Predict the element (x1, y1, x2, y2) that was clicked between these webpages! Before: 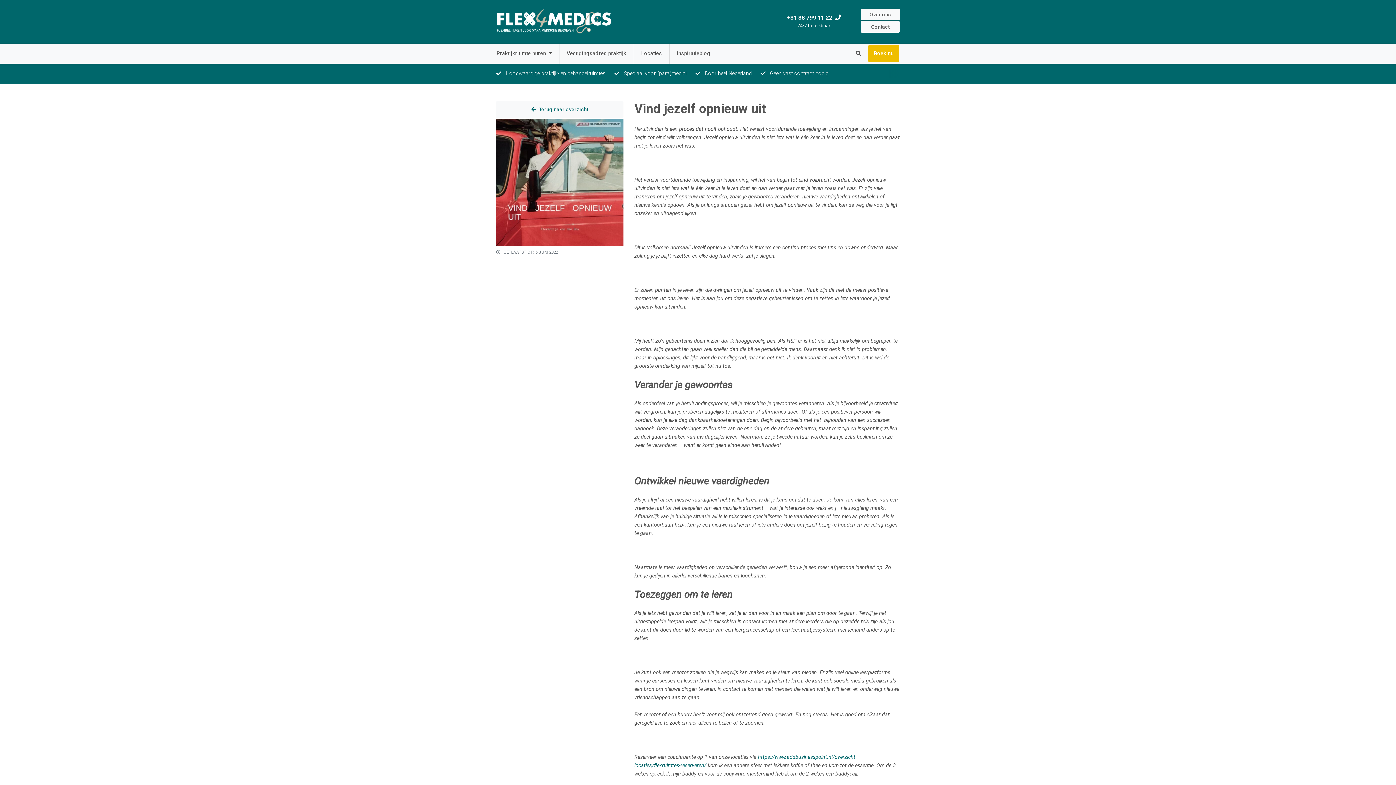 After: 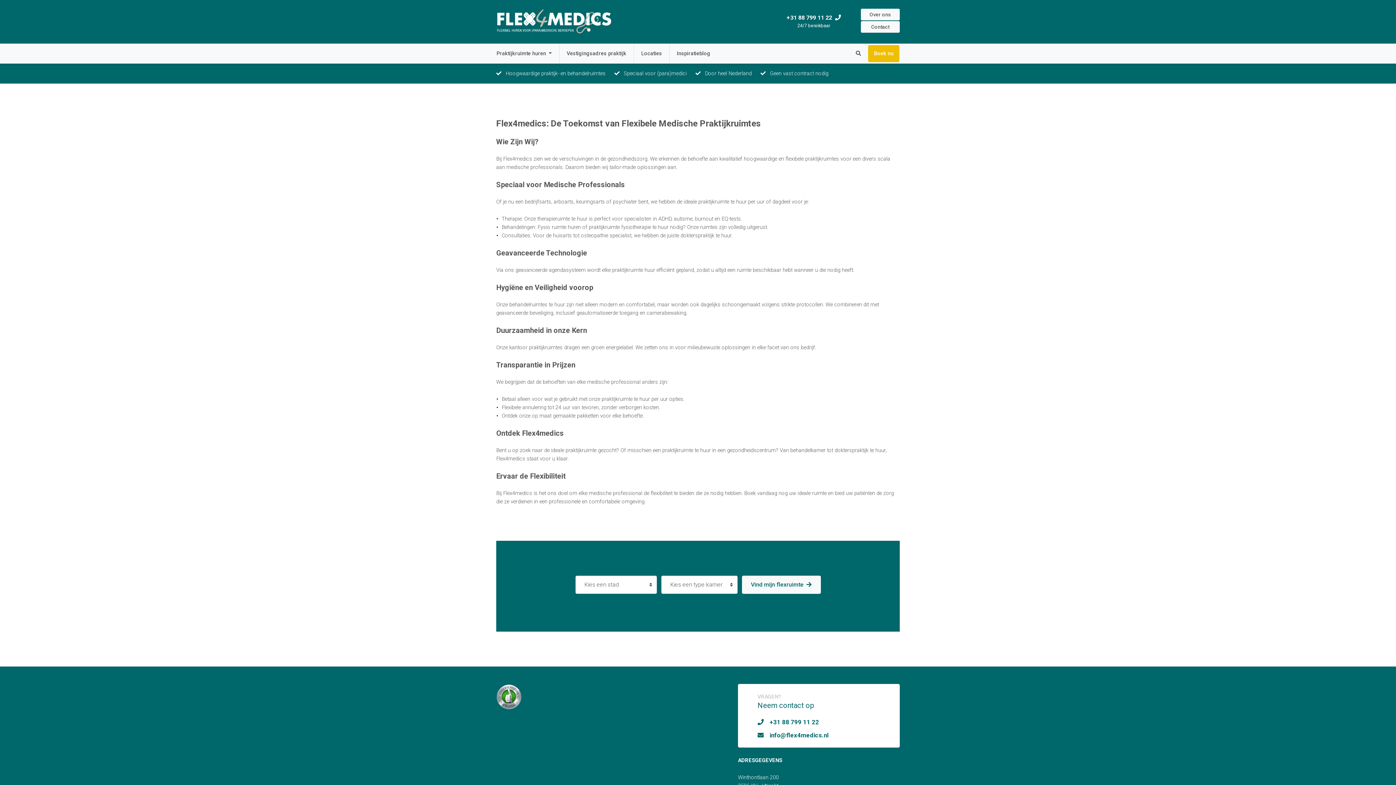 Action: label: Over ons bbox: (861, 8, 900, 20)